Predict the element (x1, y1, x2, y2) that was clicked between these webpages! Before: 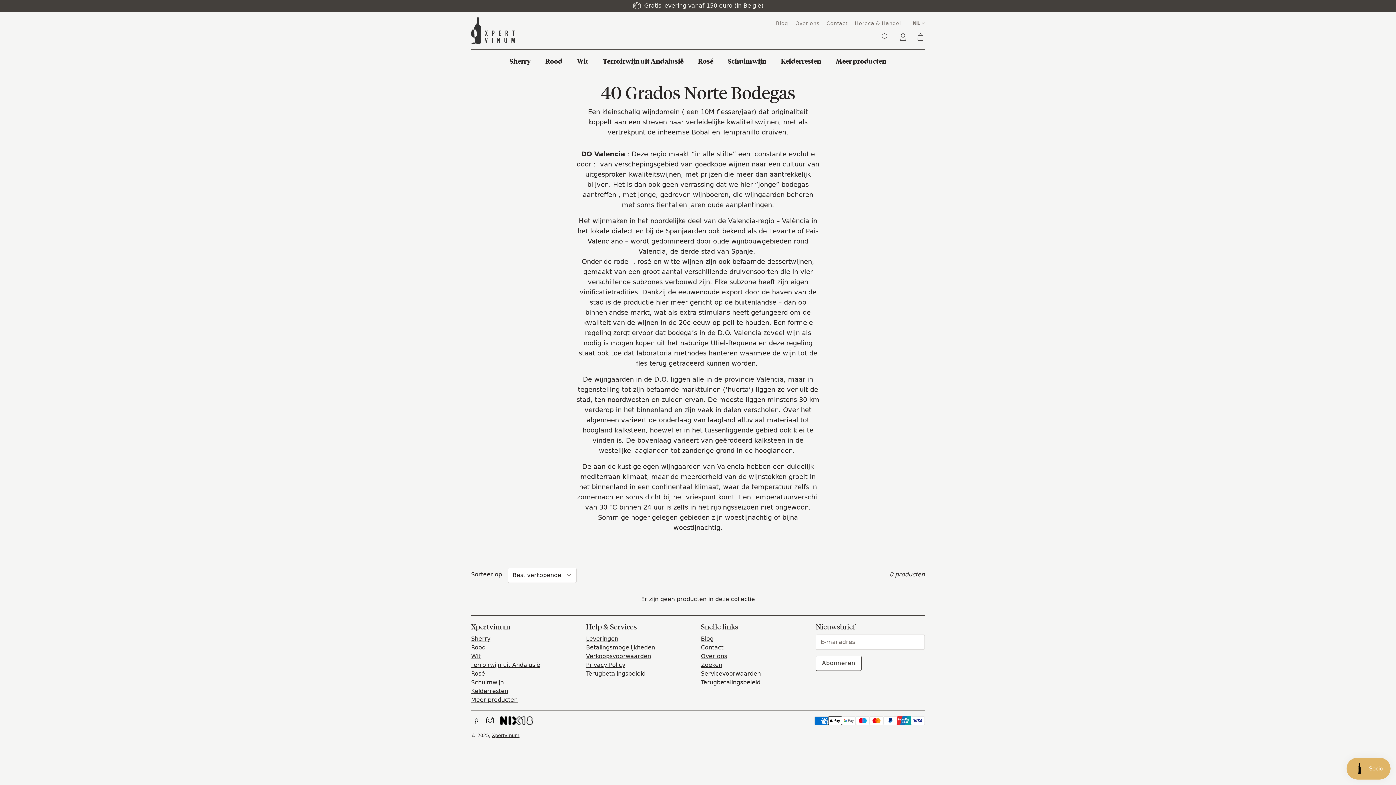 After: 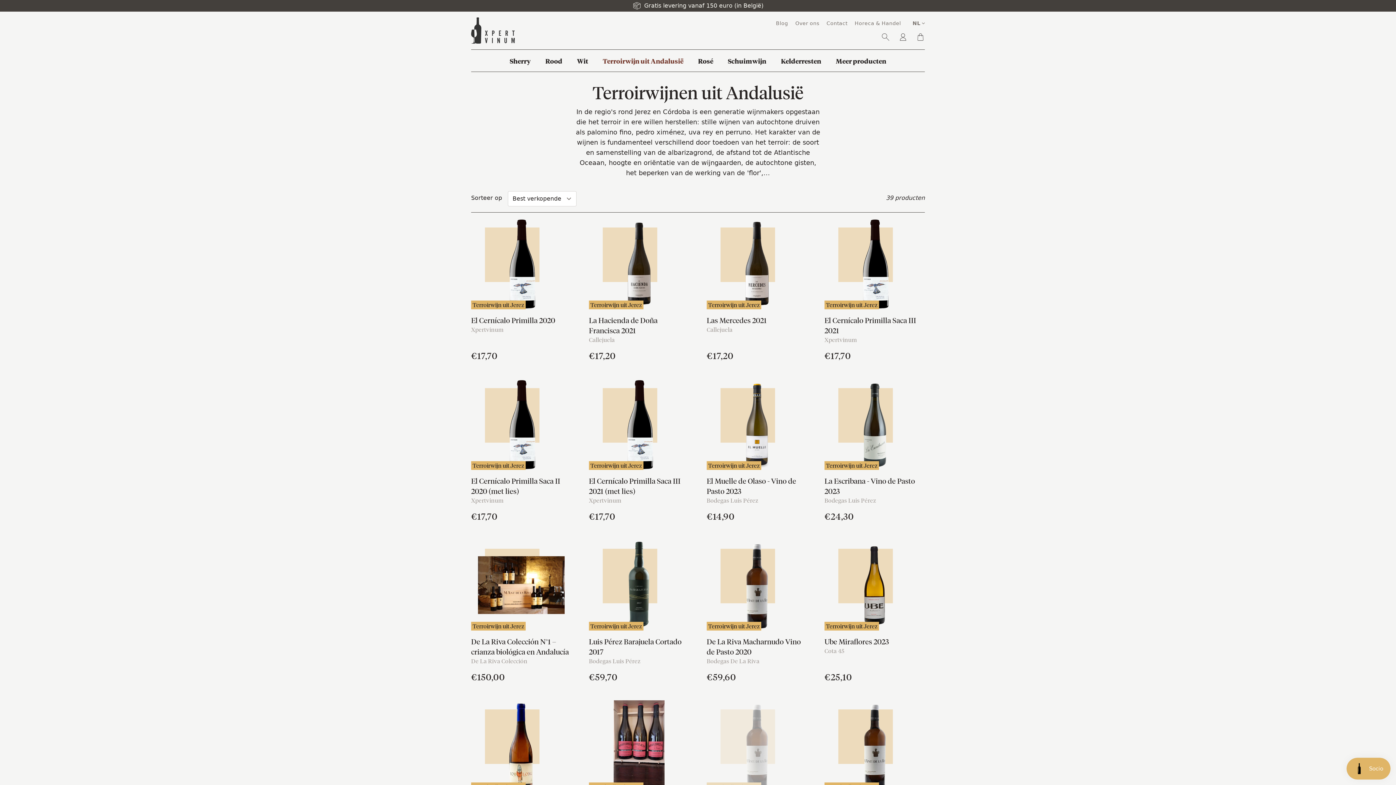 Action: bbox: (471, 661, 540, 668) label: Terroirwijn uit Andalusië